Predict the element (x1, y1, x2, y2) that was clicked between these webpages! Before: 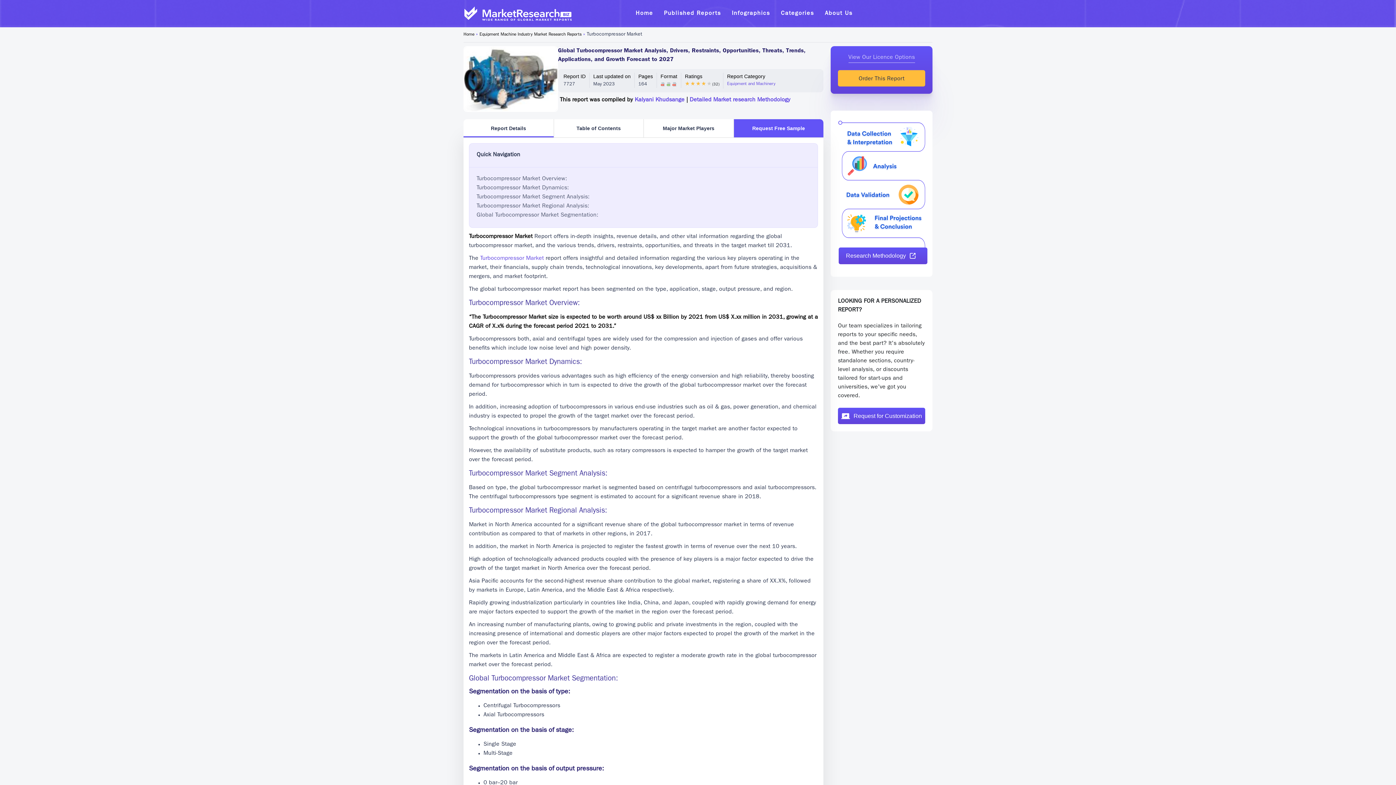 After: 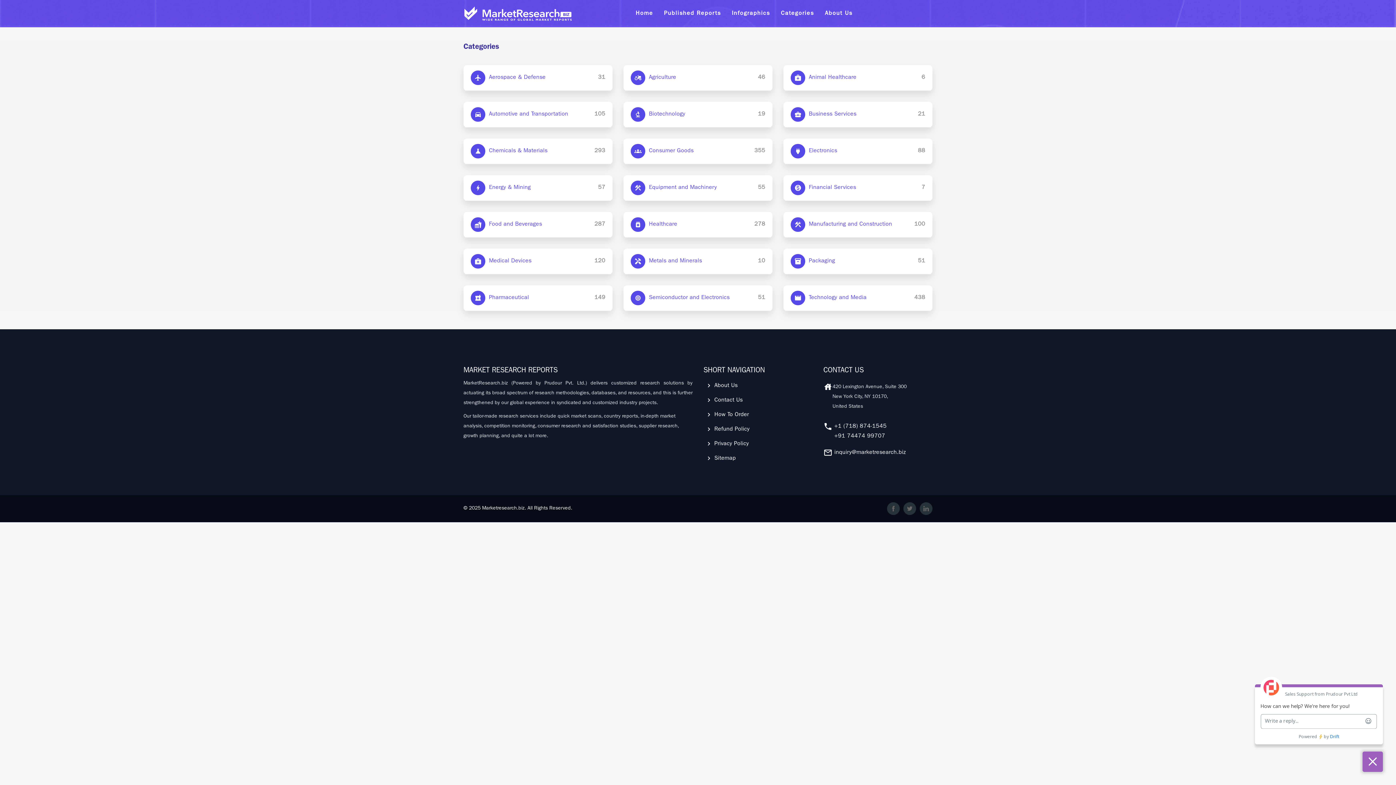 Action: label: Categories bbox: (781, 10, 814, 20)